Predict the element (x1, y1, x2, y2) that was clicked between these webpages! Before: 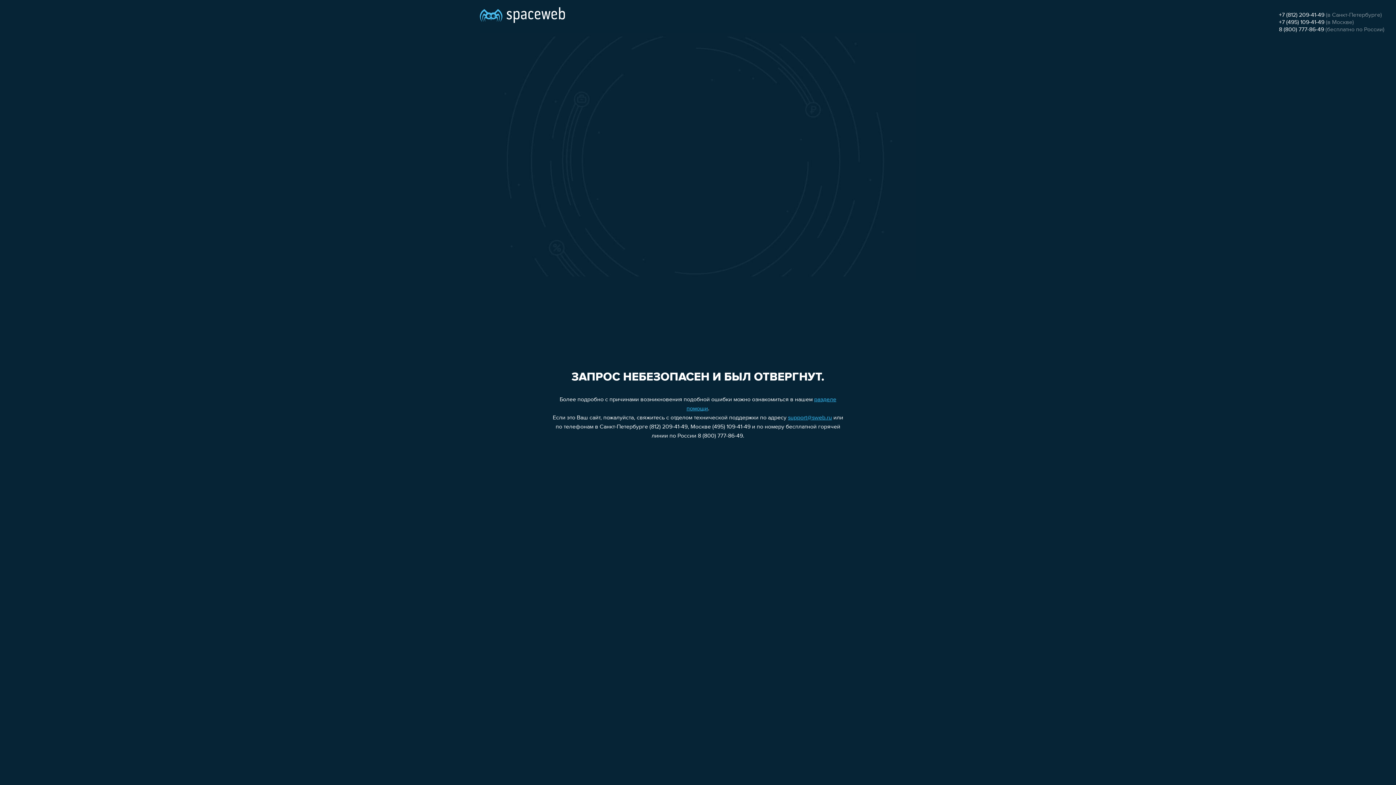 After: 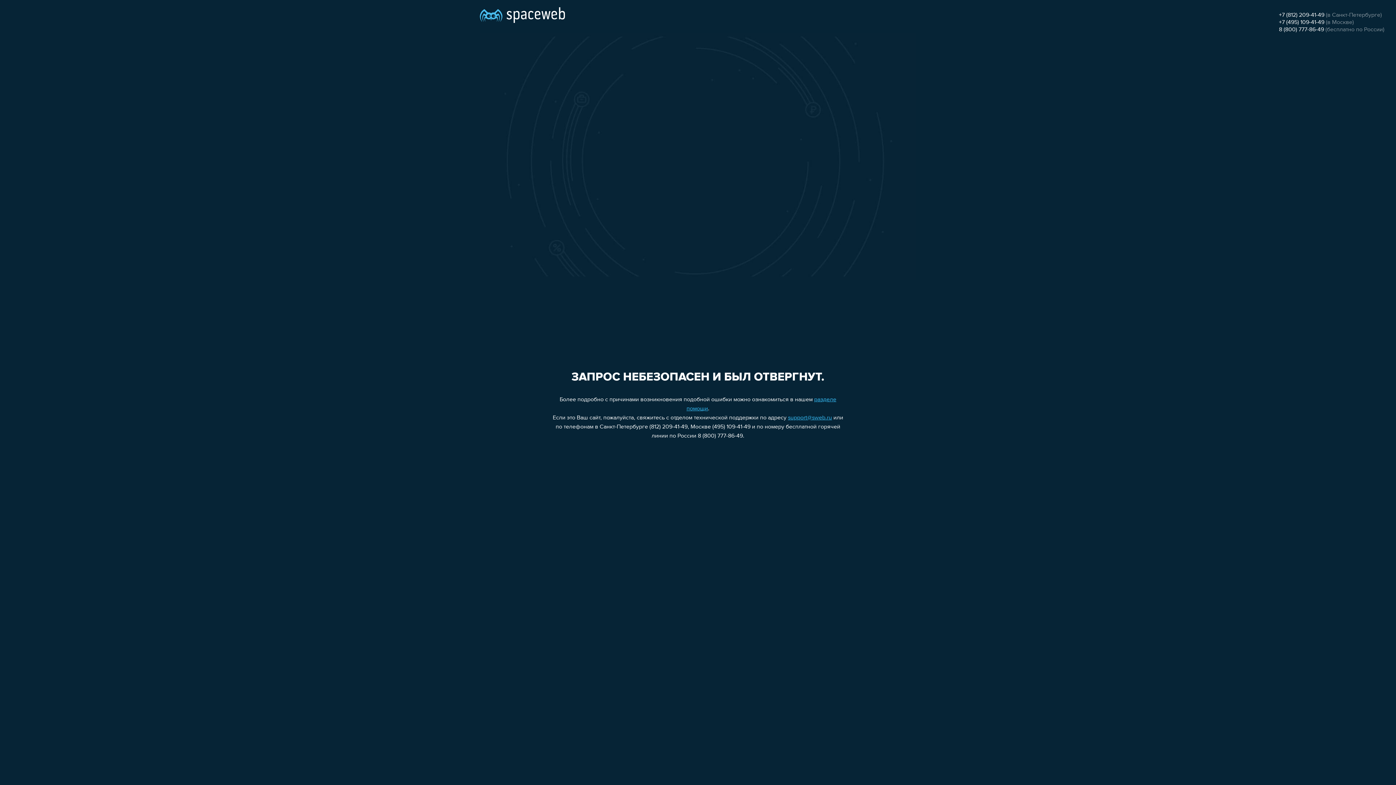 Action: bbox: (1279, 12, 1324, 18) label: +7 (812) 209-41-49